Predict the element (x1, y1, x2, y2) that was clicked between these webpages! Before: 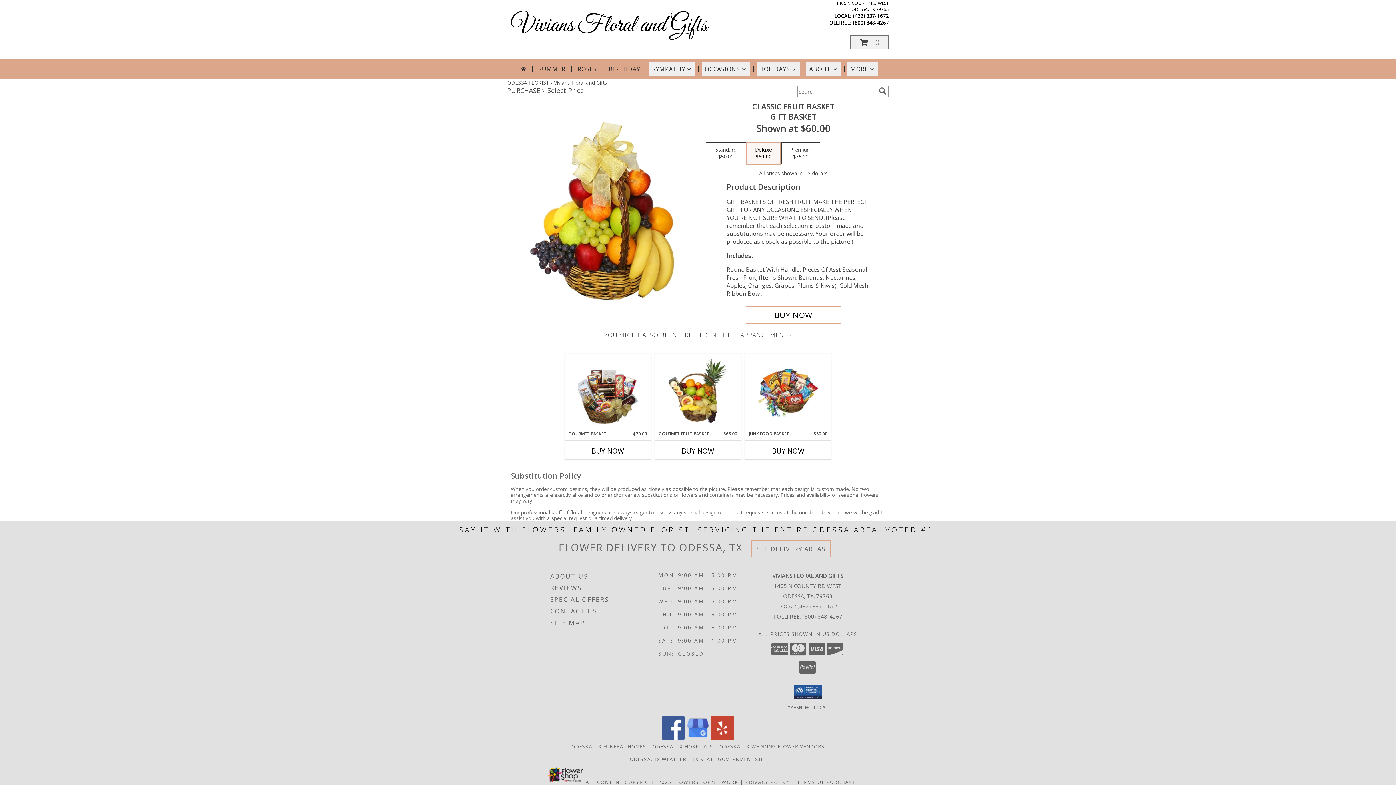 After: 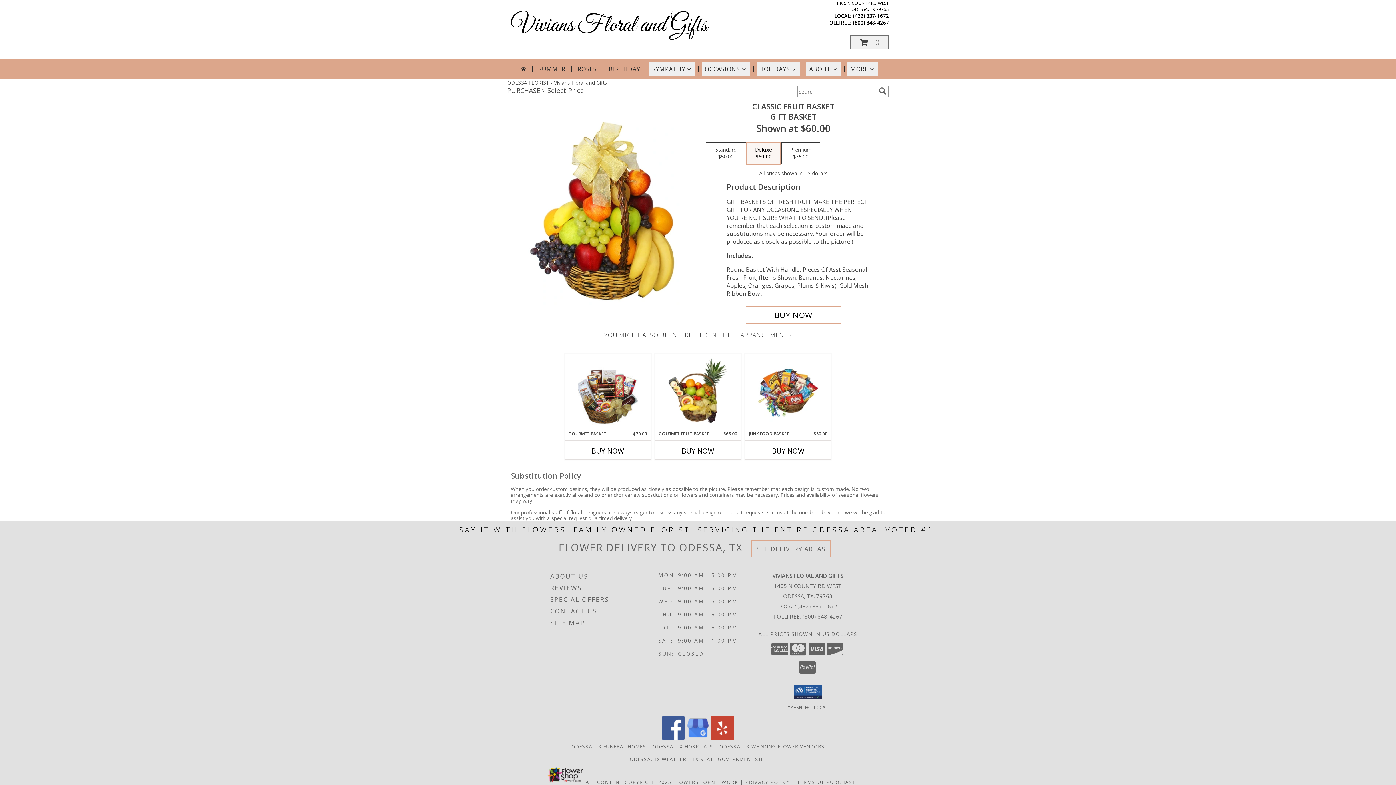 Action: label: View our Yelp bbox: (711, 734, 734, 741)